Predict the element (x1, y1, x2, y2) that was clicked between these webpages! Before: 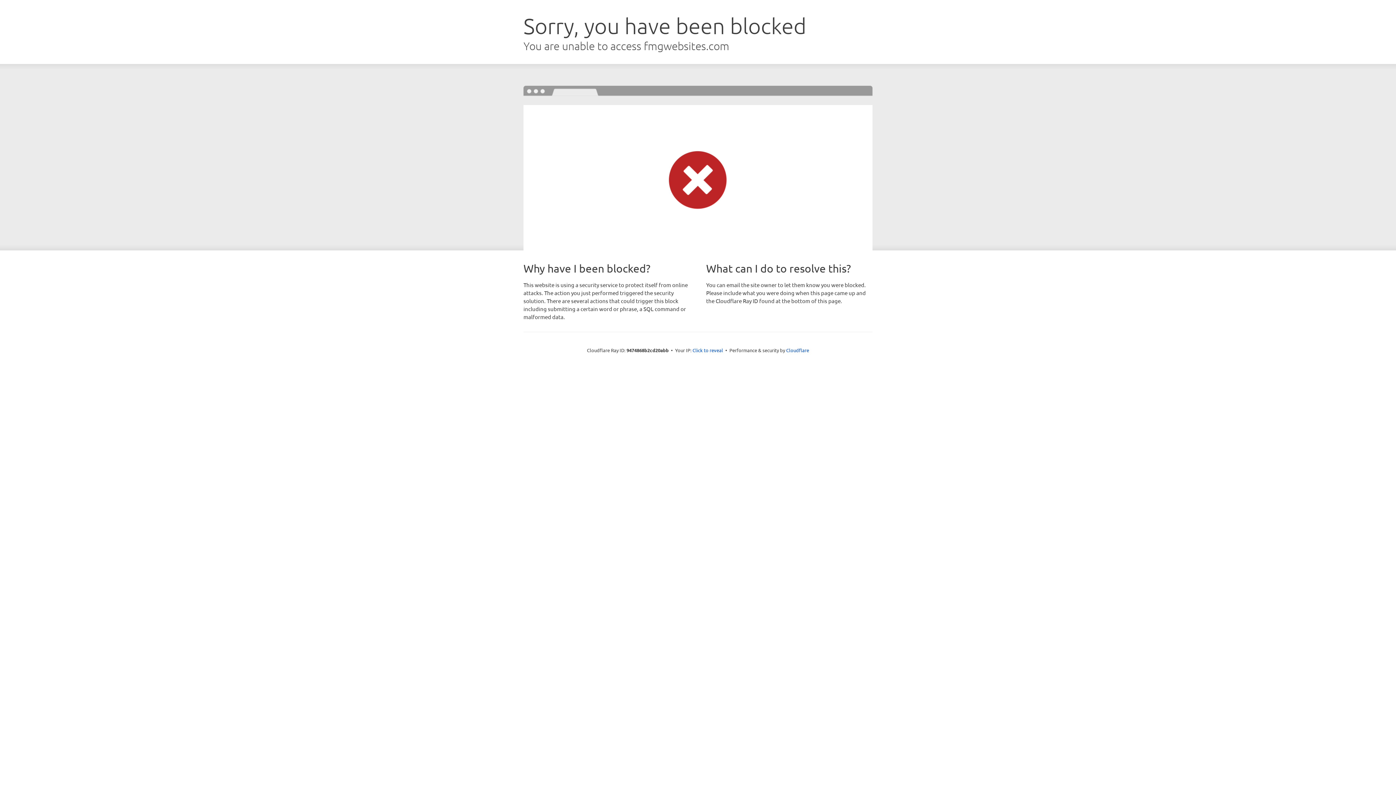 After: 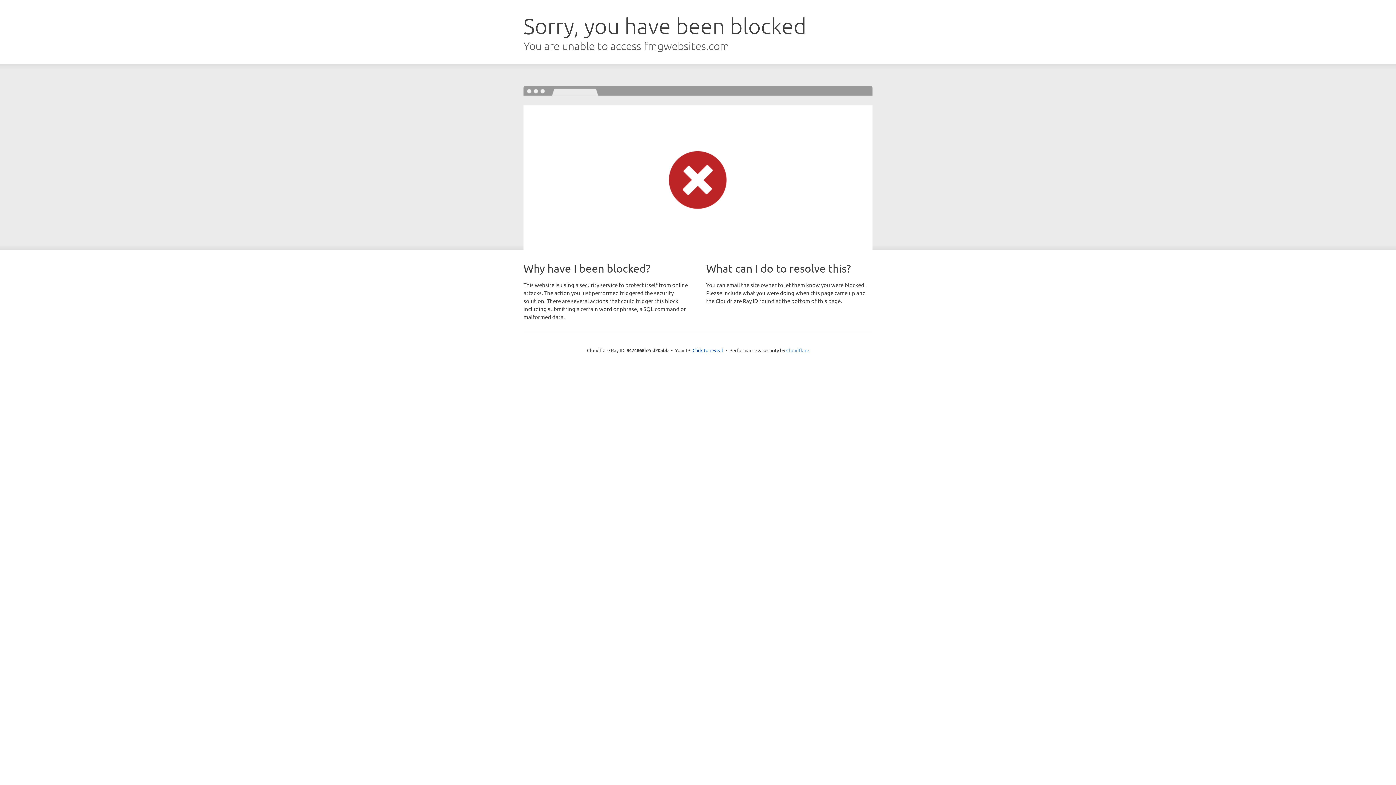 Action: label: Cloudflare bbox: (786, 347, 809, 353)